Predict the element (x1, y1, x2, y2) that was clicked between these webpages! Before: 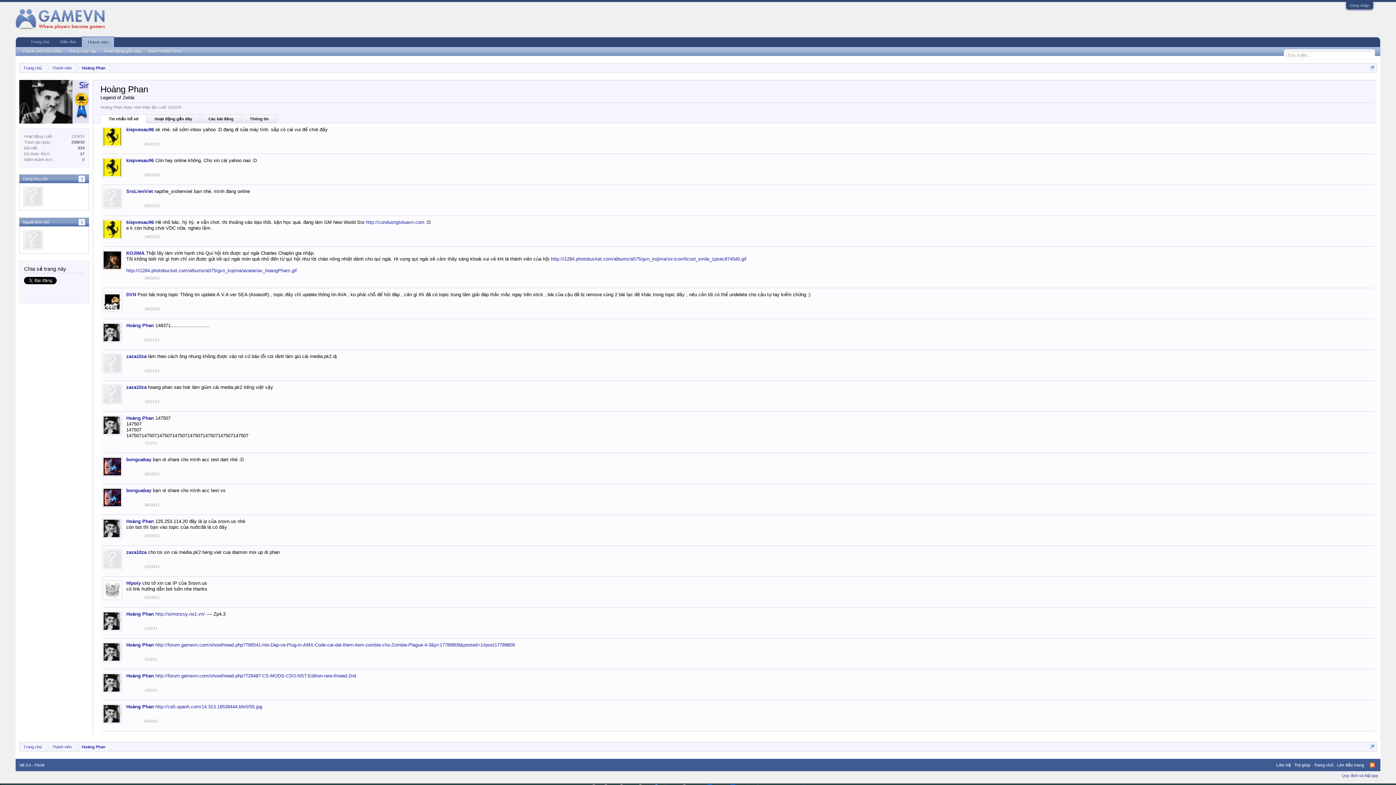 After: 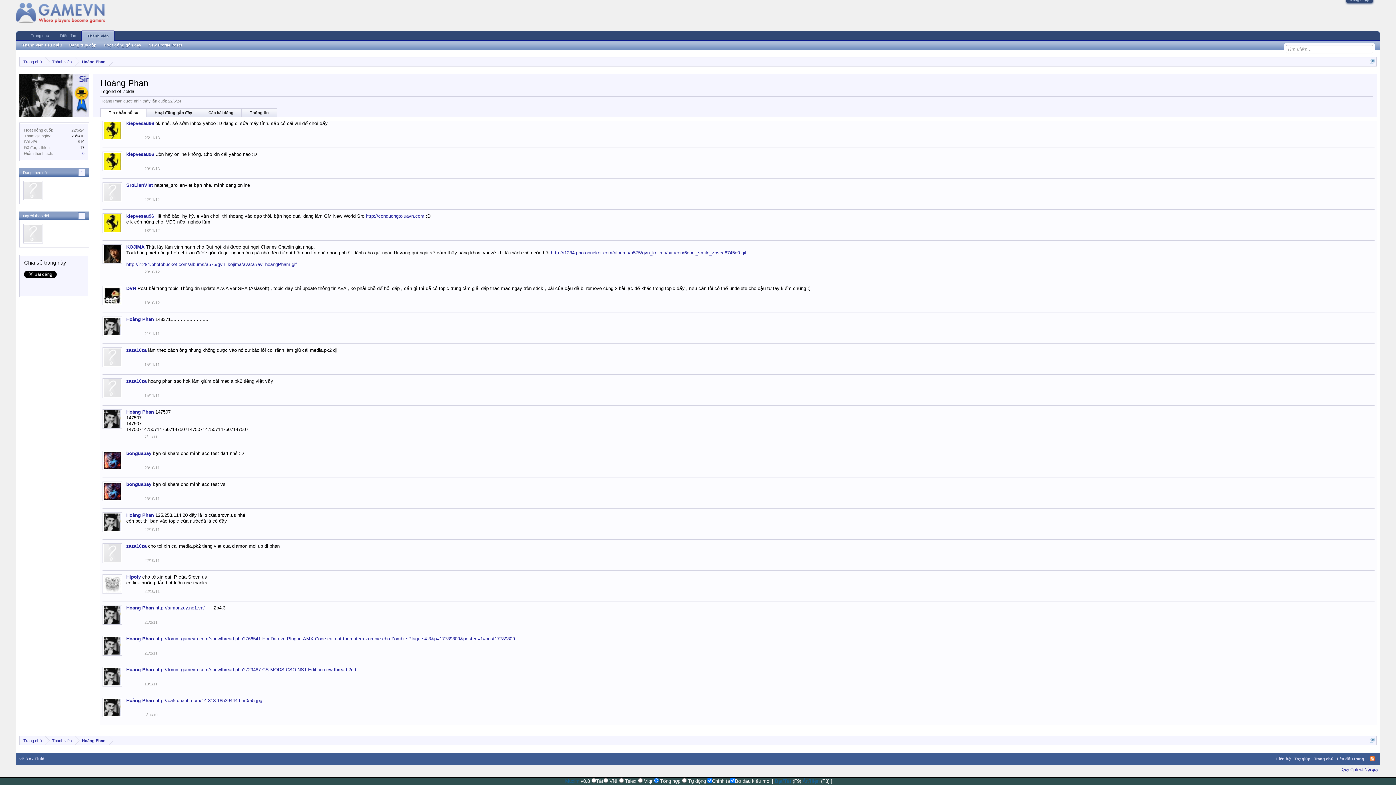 Action: label: Lên đầu trang bbox: (1335, 759, 1366, 771)